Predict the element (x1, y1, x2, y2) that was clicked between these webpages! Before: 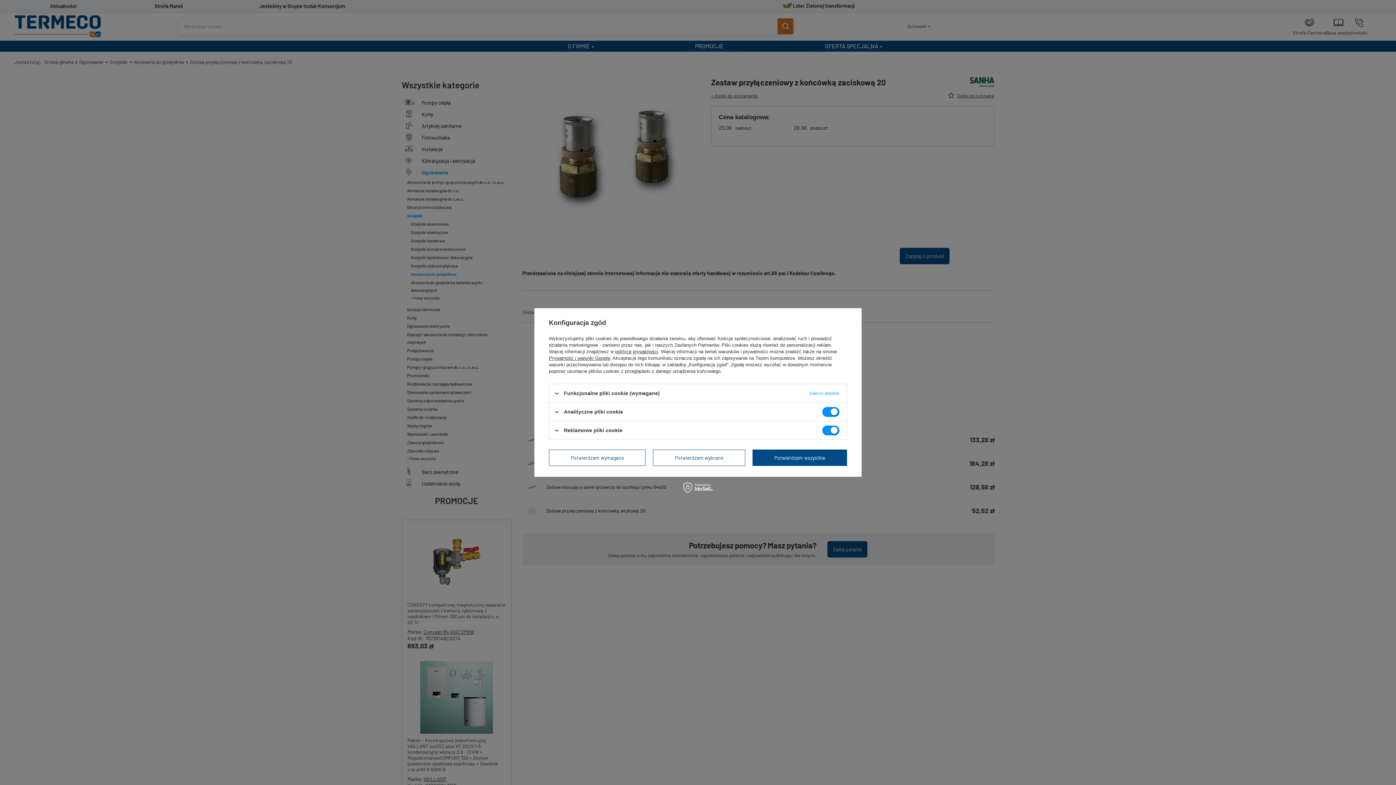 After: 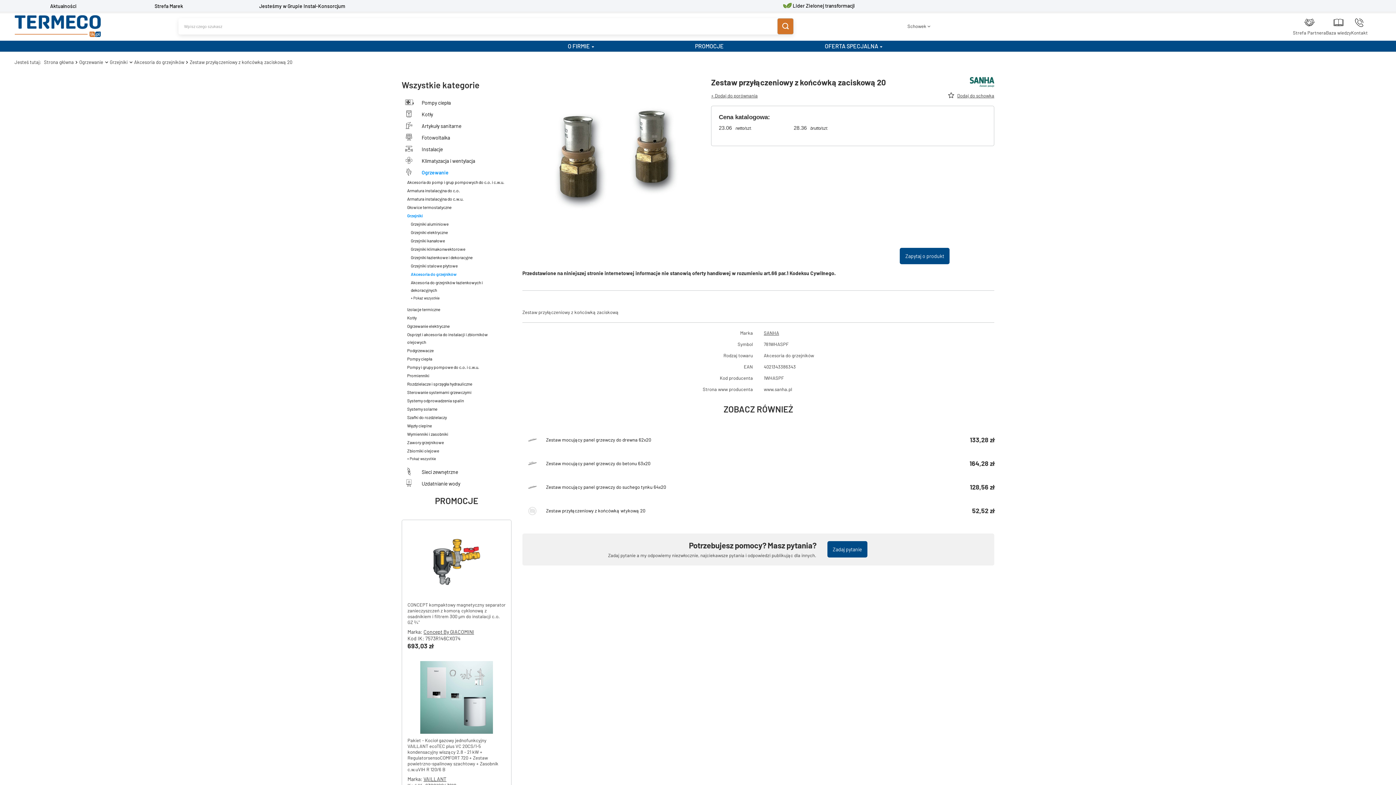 Action: bbox: (752, 449, 847, 466) label: Potwierdzam wszystkie